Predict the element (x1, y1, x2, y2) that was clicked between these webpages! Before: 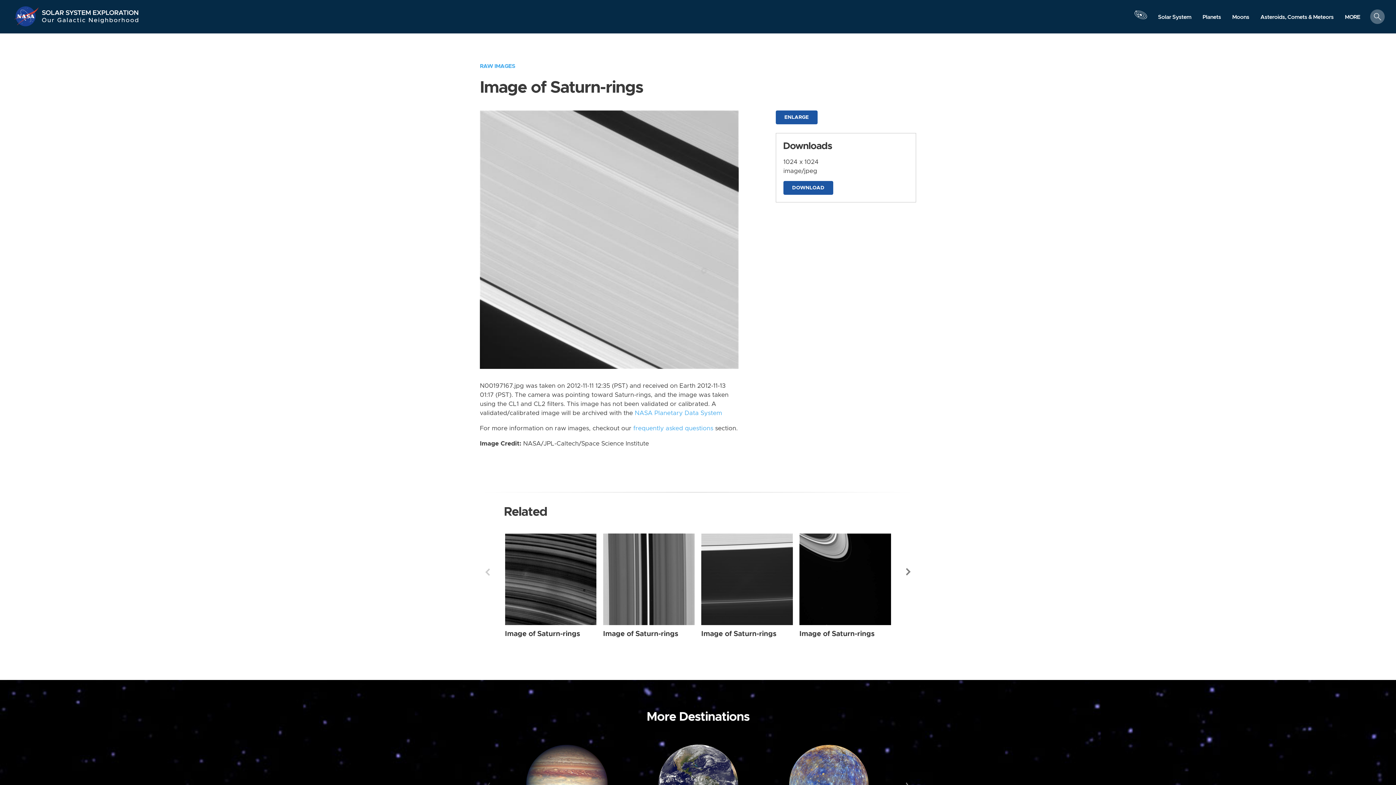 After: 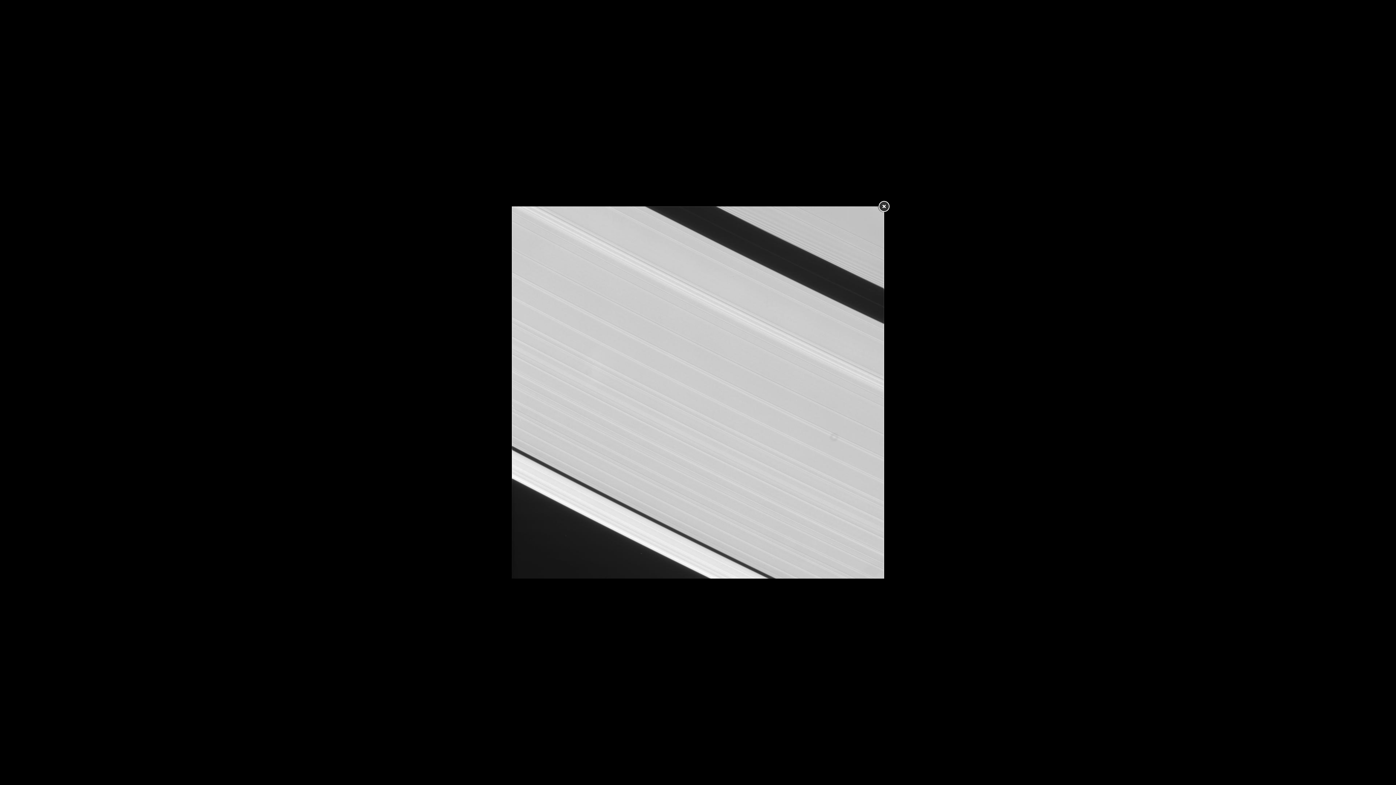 Action: label: ENLARGE bbox: (775, 110, 817, 124)